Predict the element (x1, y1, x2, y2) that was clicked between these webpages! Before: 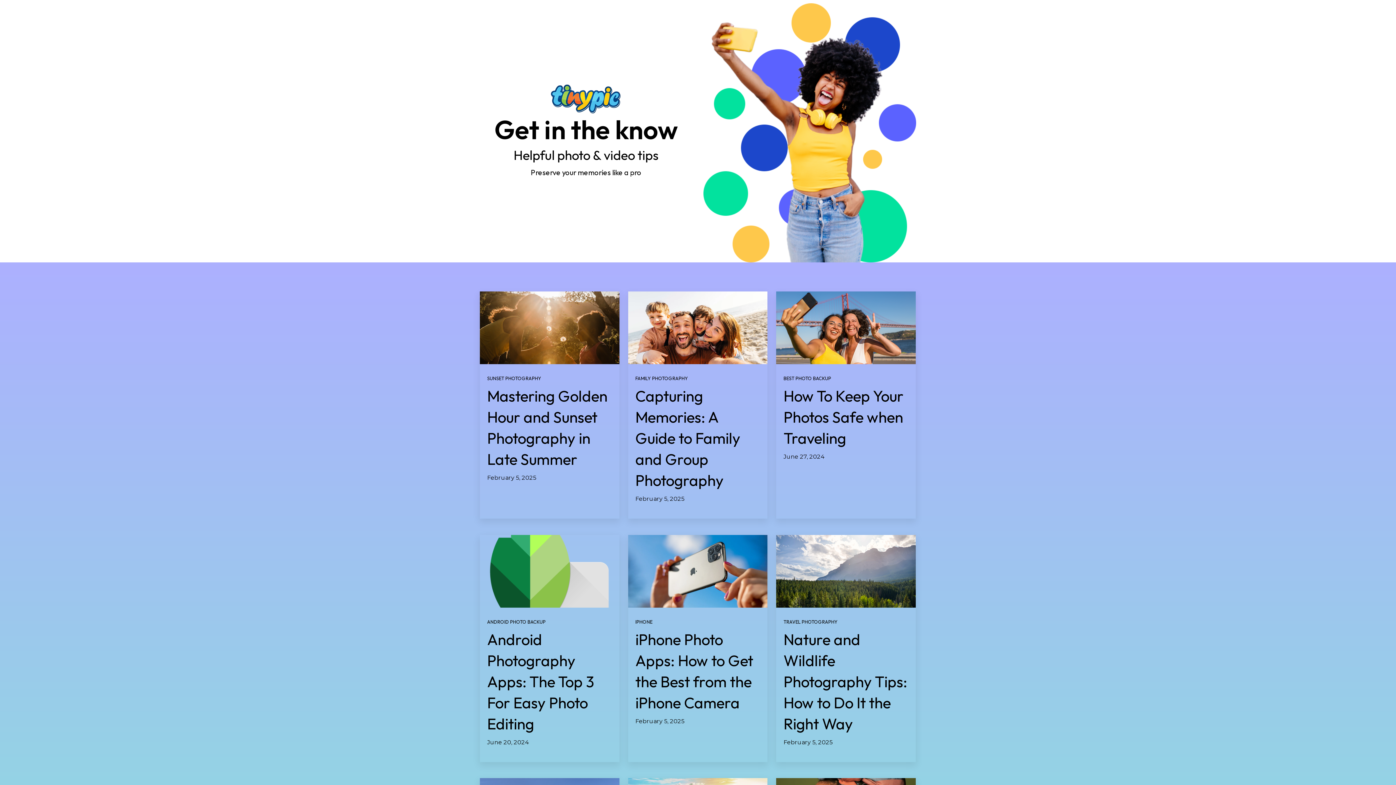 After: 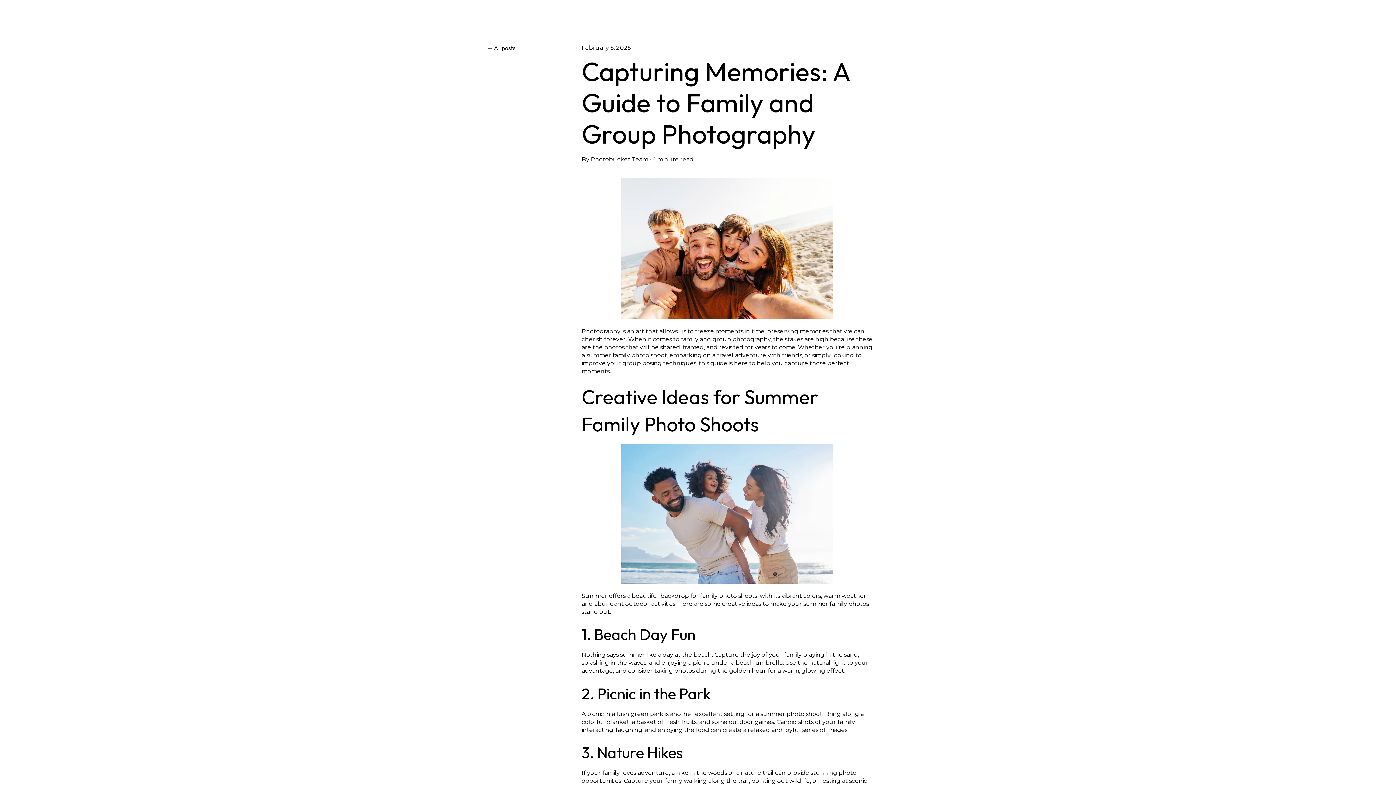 Action: label: Capturing Memories: A Guide to Family and Group Photography bbox: (635, 386, 740, 490)